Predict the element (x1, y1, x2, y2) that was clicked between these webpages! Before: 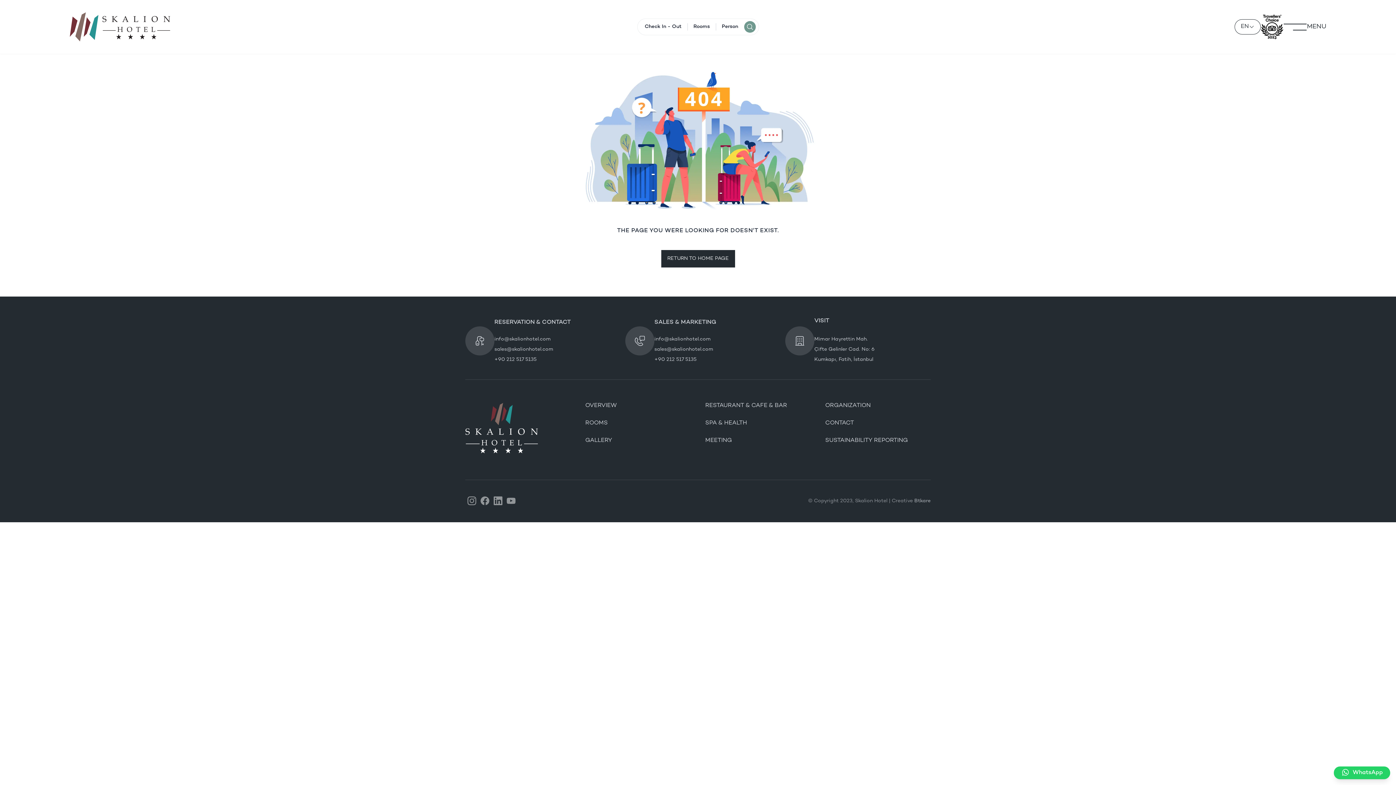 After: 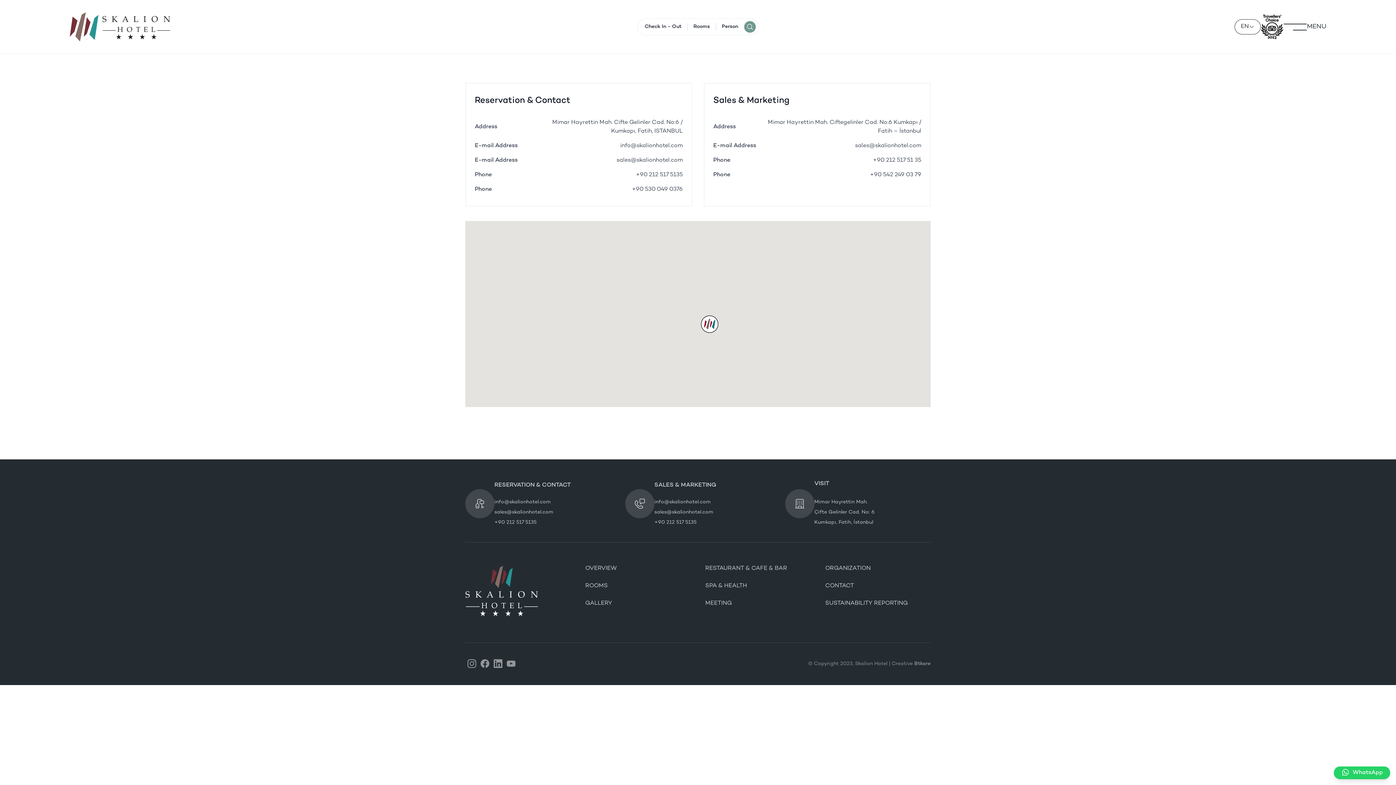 Action: bbox: (825, 420, 854, 426) label: CONTACT